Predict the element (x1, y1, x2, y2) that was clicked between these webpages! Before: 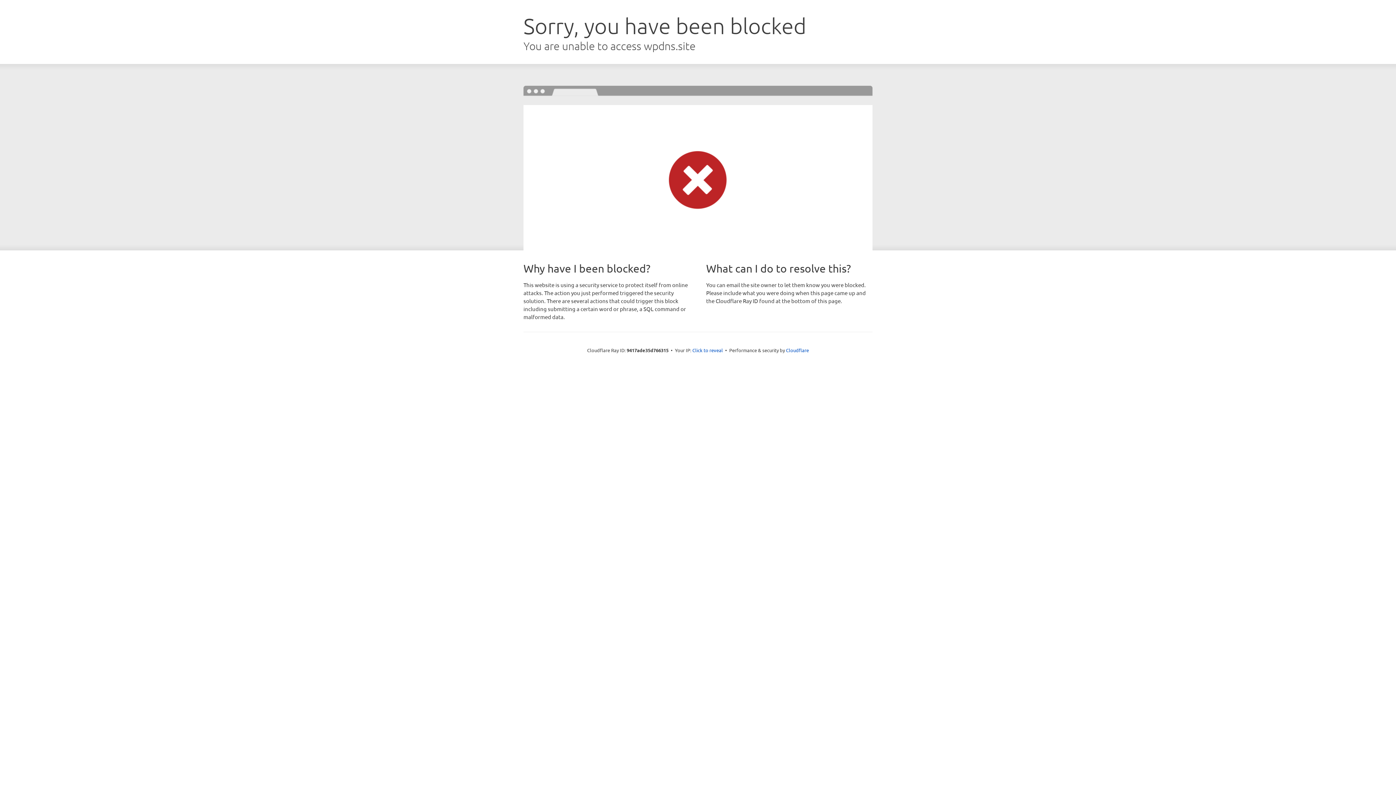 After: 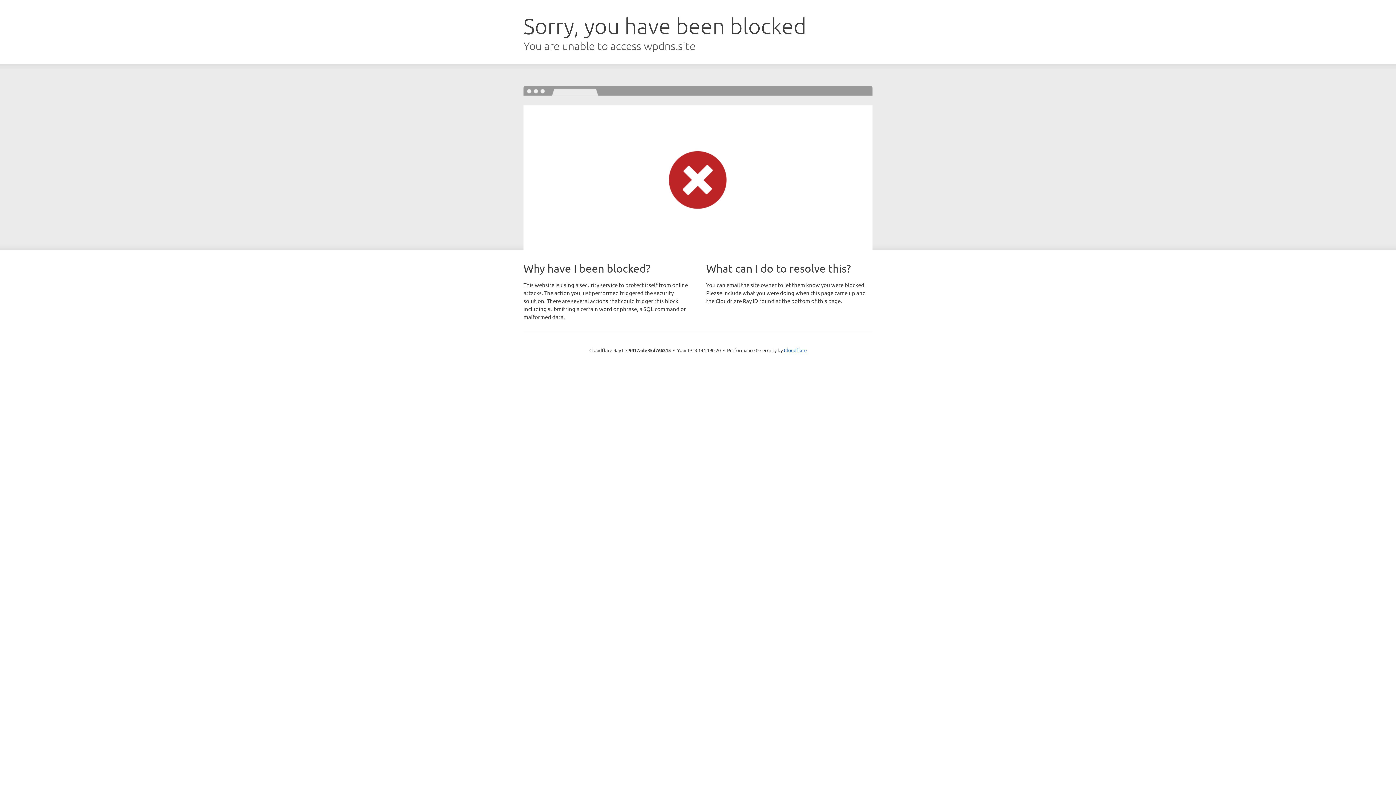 Action: label: Click to reveal bbox: (692, 346, 723, 353)